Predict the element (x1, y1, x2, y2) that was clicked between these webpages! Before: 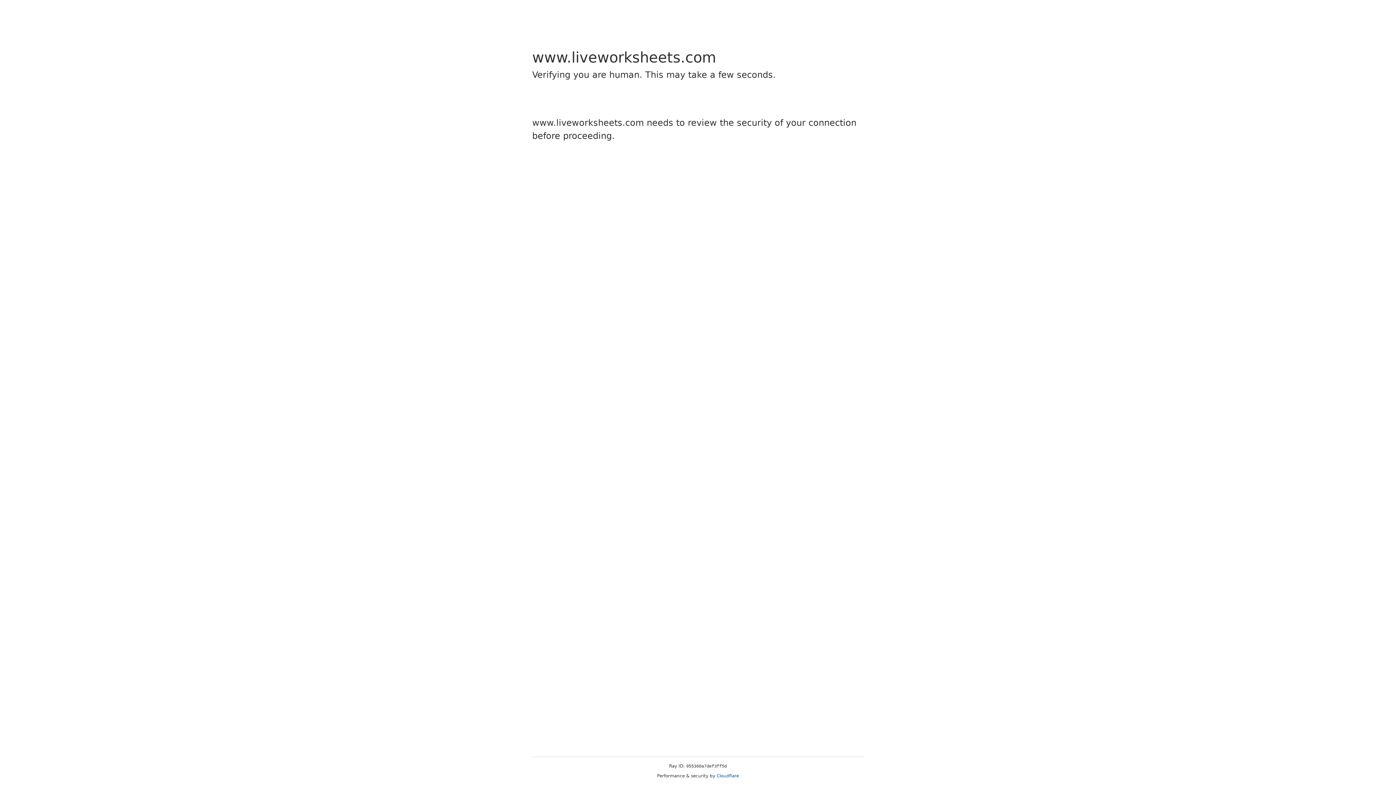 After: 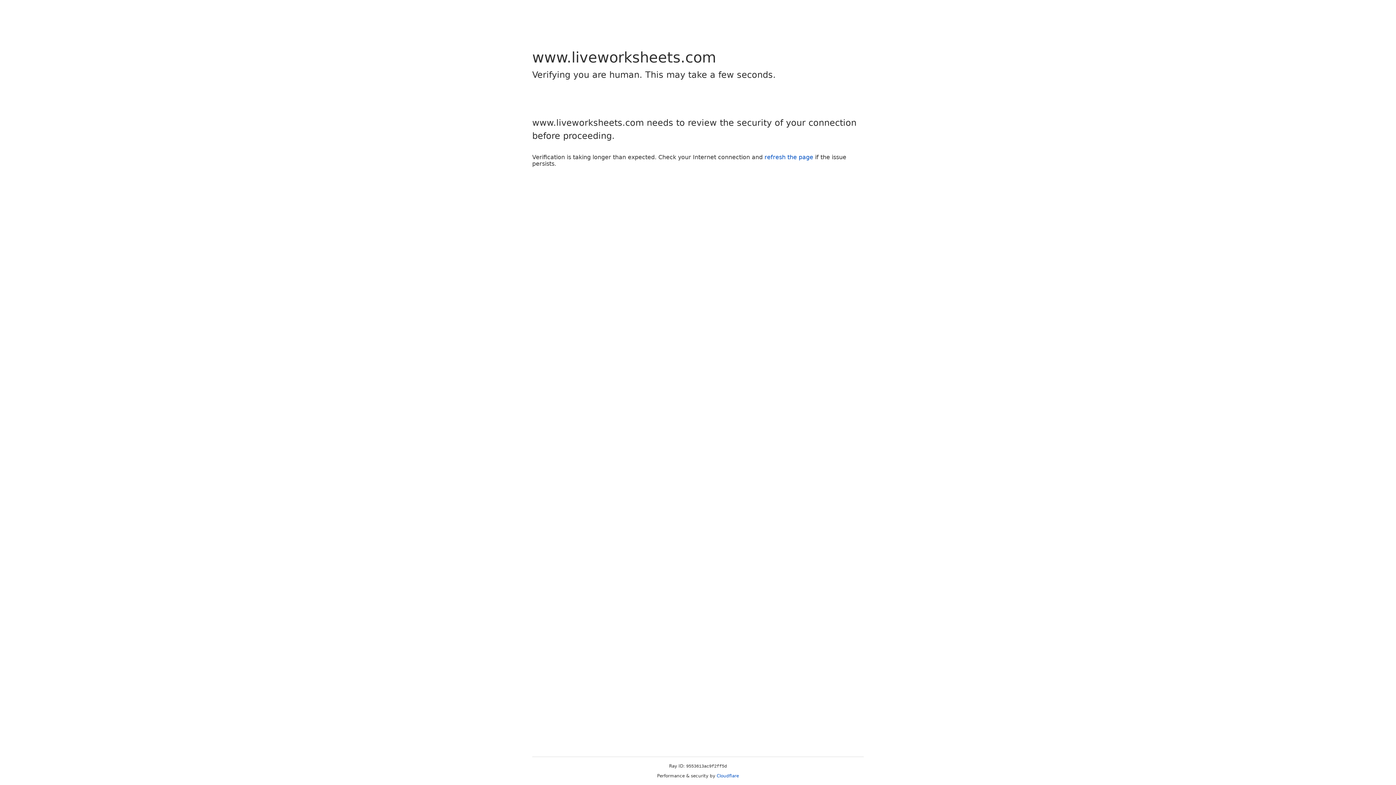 Action: bbox: (716, 773, 739, 778) label: Cloudflare